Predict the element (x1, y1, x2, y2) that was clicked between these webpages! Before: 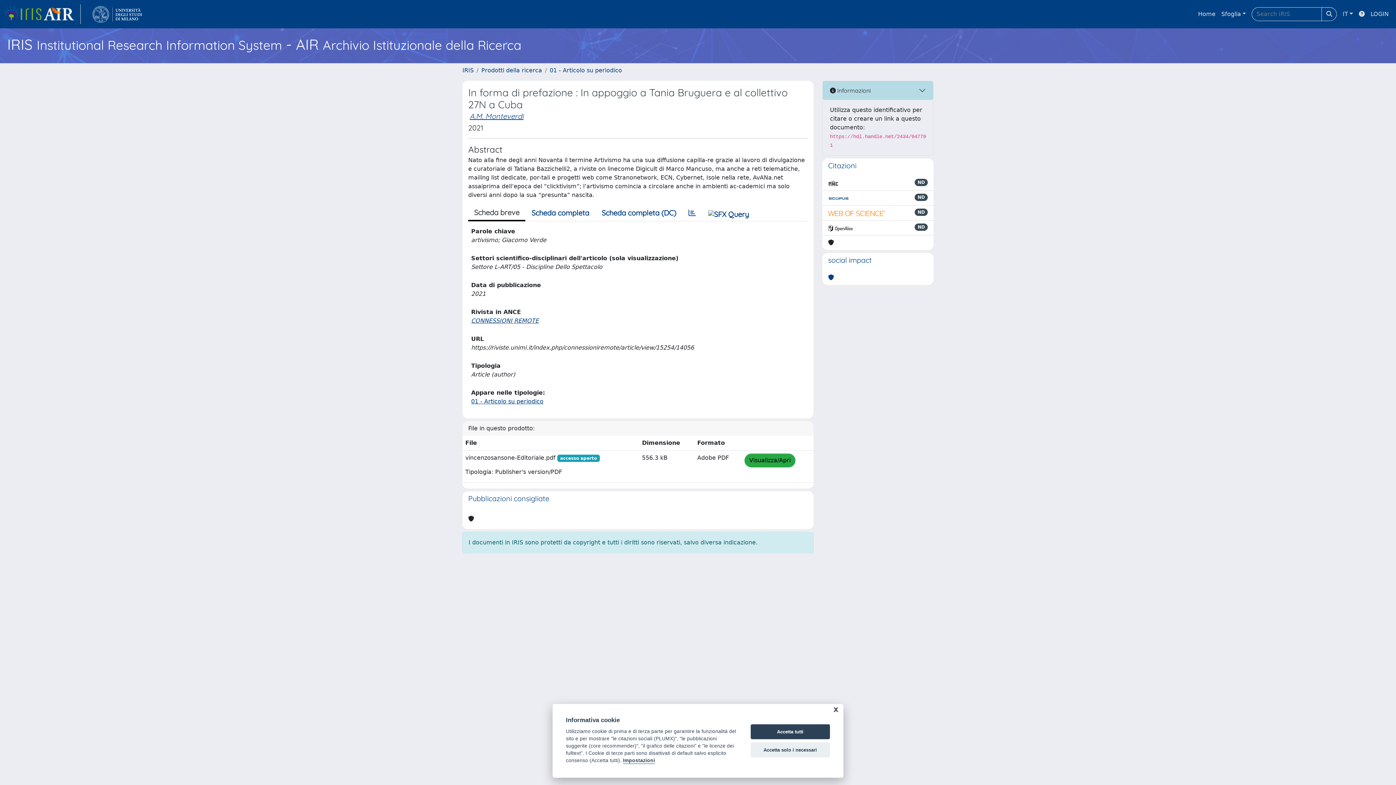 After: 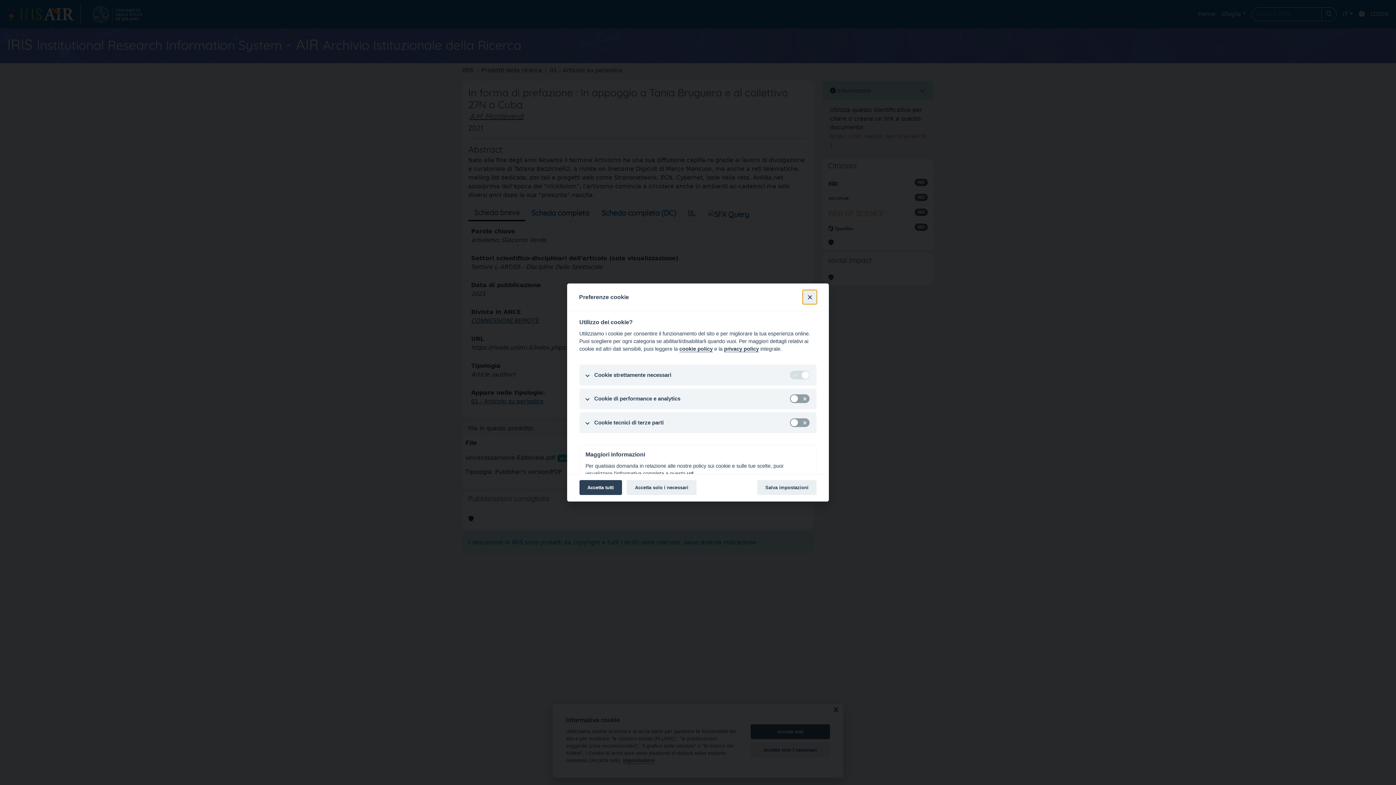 Action: label: Impostazioni bbox: (623, 758, 655, 764)